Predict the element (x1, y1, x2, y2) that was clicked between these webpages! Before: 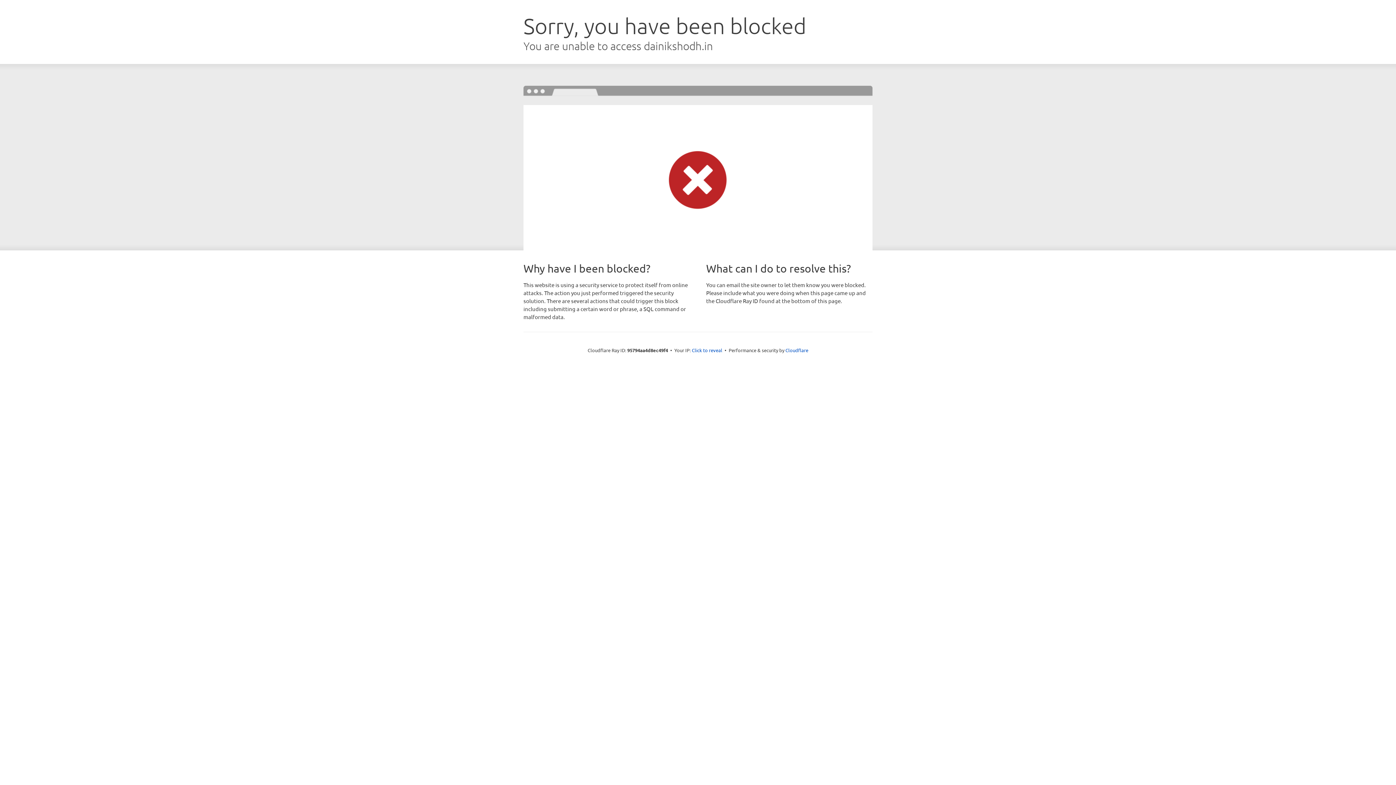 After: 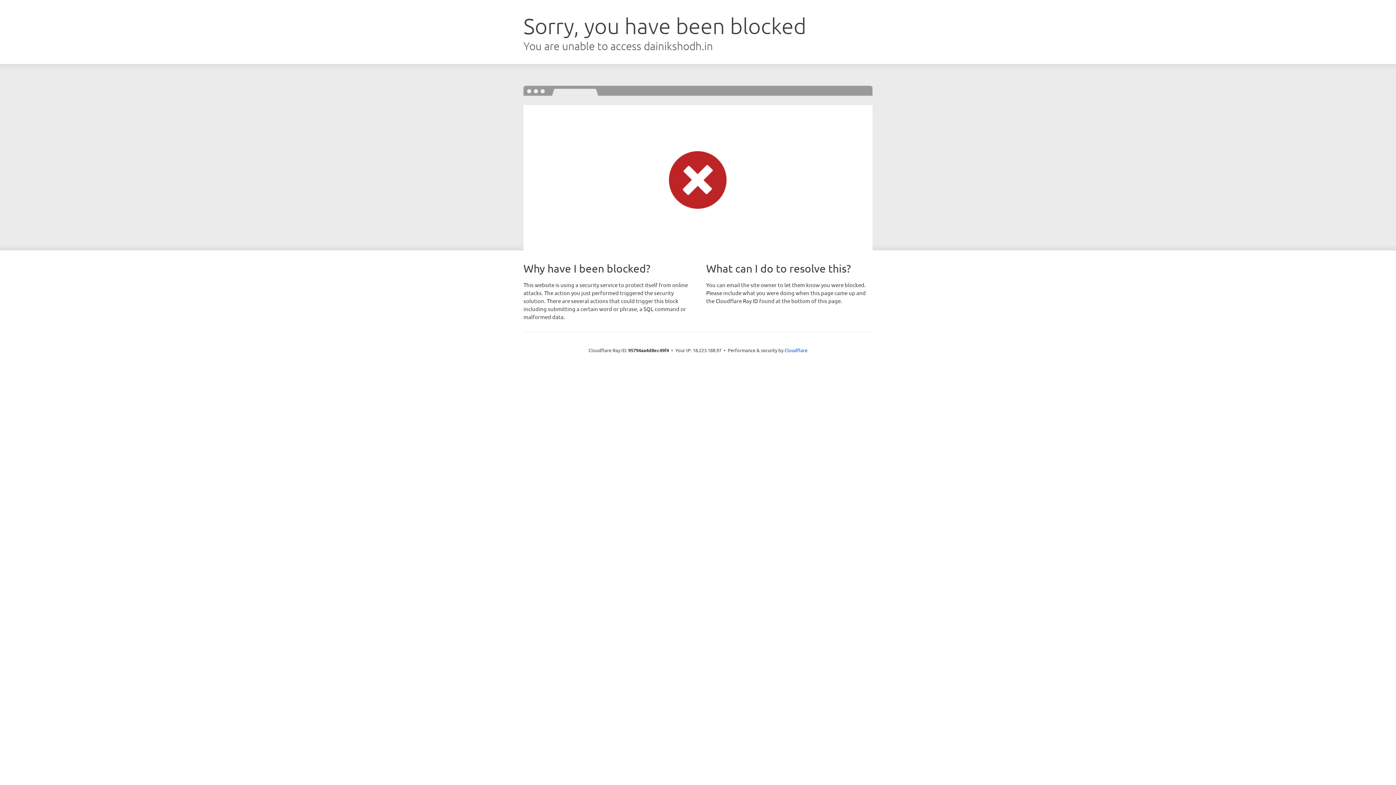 Action: bbox: (692, 346, 722, 353) label: Click to reveal